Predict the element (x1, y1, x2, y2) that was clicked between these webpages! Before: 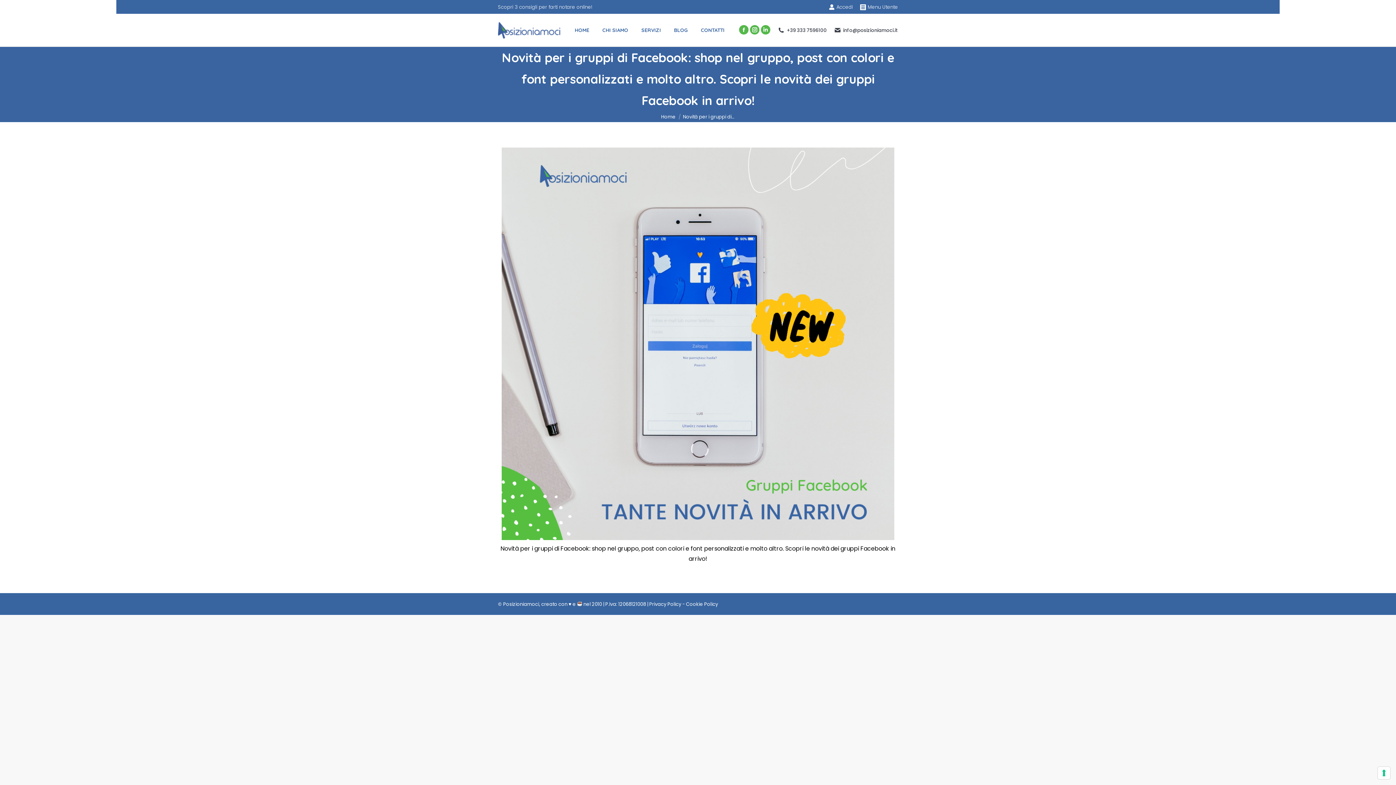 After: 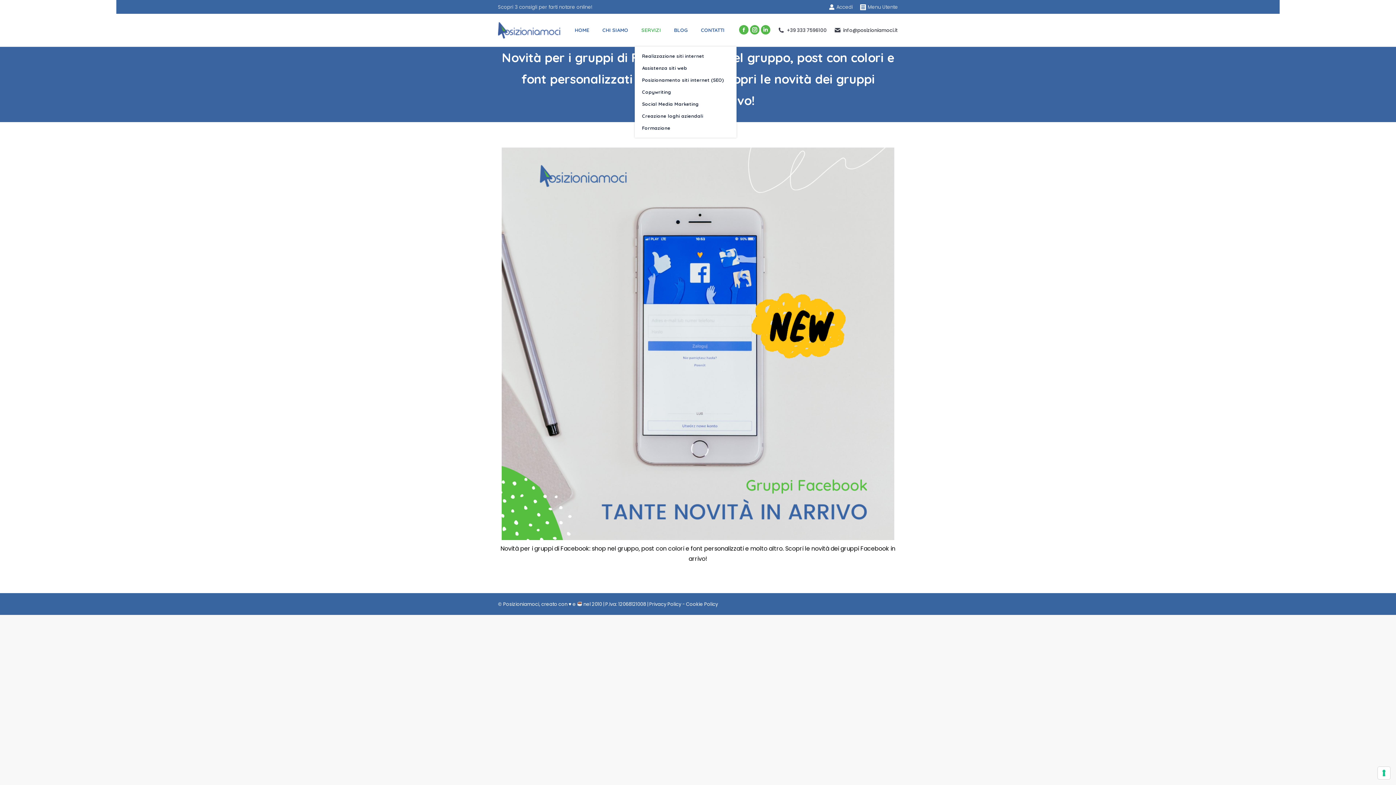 Action: label: SERVIZI bbox: (640, 19, 662, 41)